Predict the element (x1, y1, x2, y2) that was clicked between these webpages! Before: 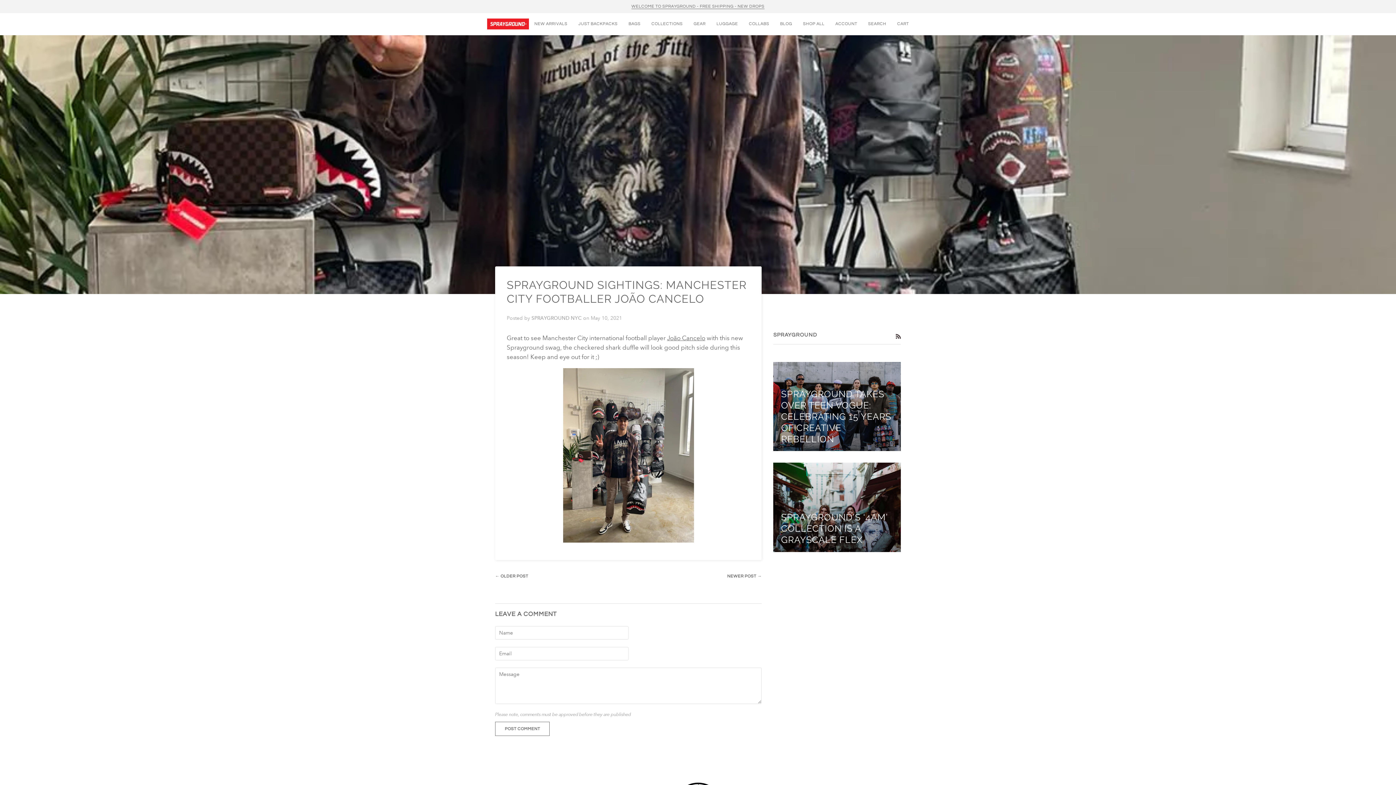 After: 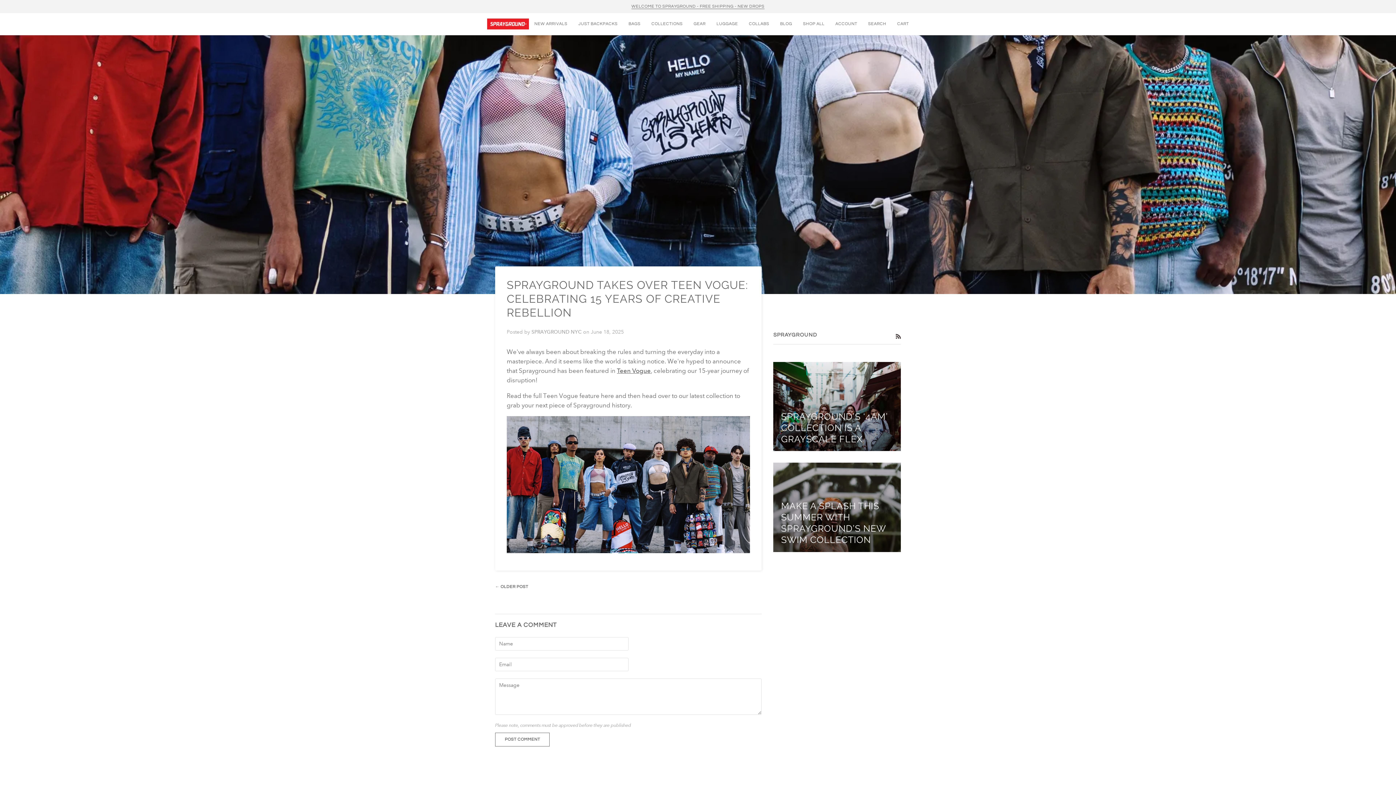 Action: label: Sprayground Takes Over Teen Vogue: Celebrating 15 Years of Creative Rebellion bbox: (773, 362, 901, 451)